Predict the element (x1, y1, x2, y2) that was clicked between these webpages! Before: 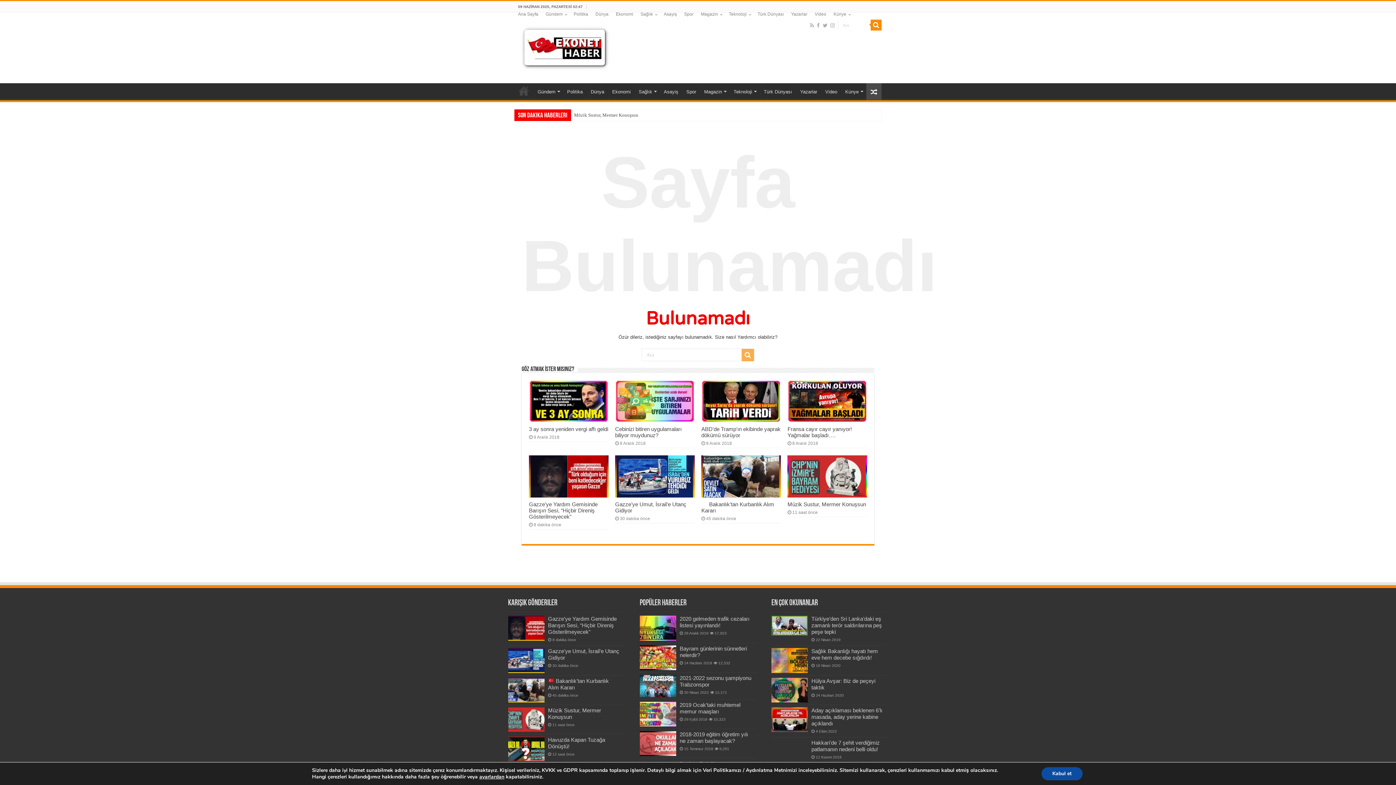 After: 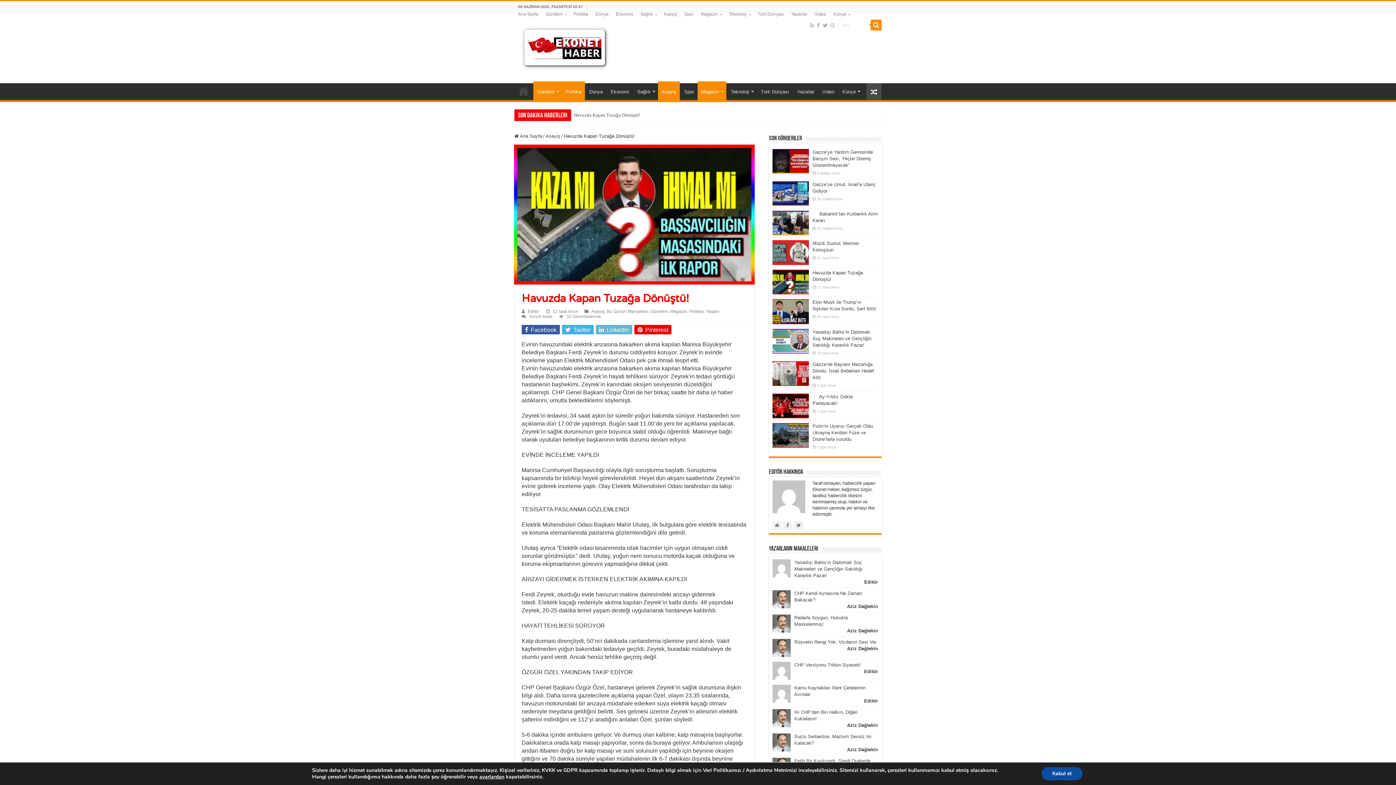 Action: bbox: (508, 737, 544, 761)